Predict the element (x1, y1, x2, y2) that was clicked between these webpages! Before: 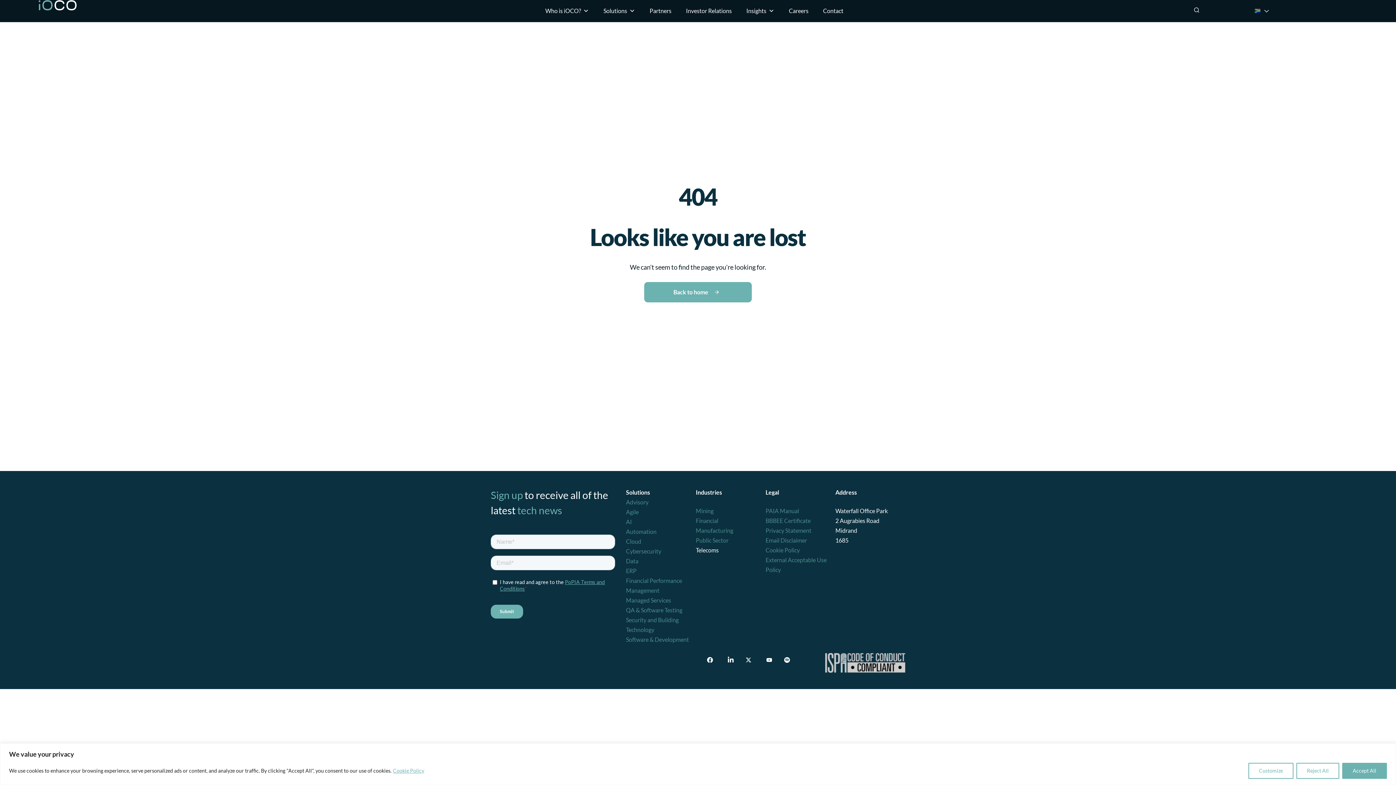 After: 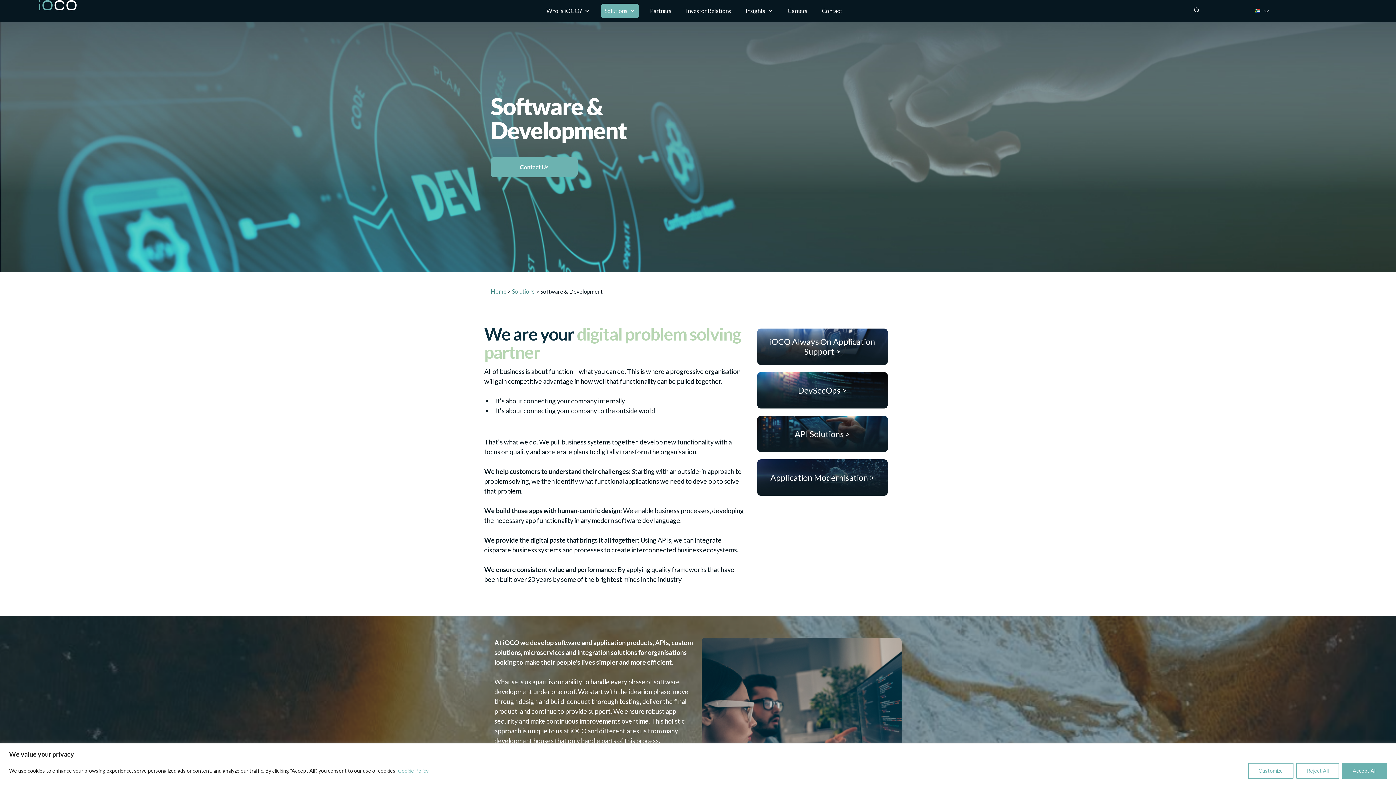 Action: bbox: (626, 636, 689, 643) label: Software & Development